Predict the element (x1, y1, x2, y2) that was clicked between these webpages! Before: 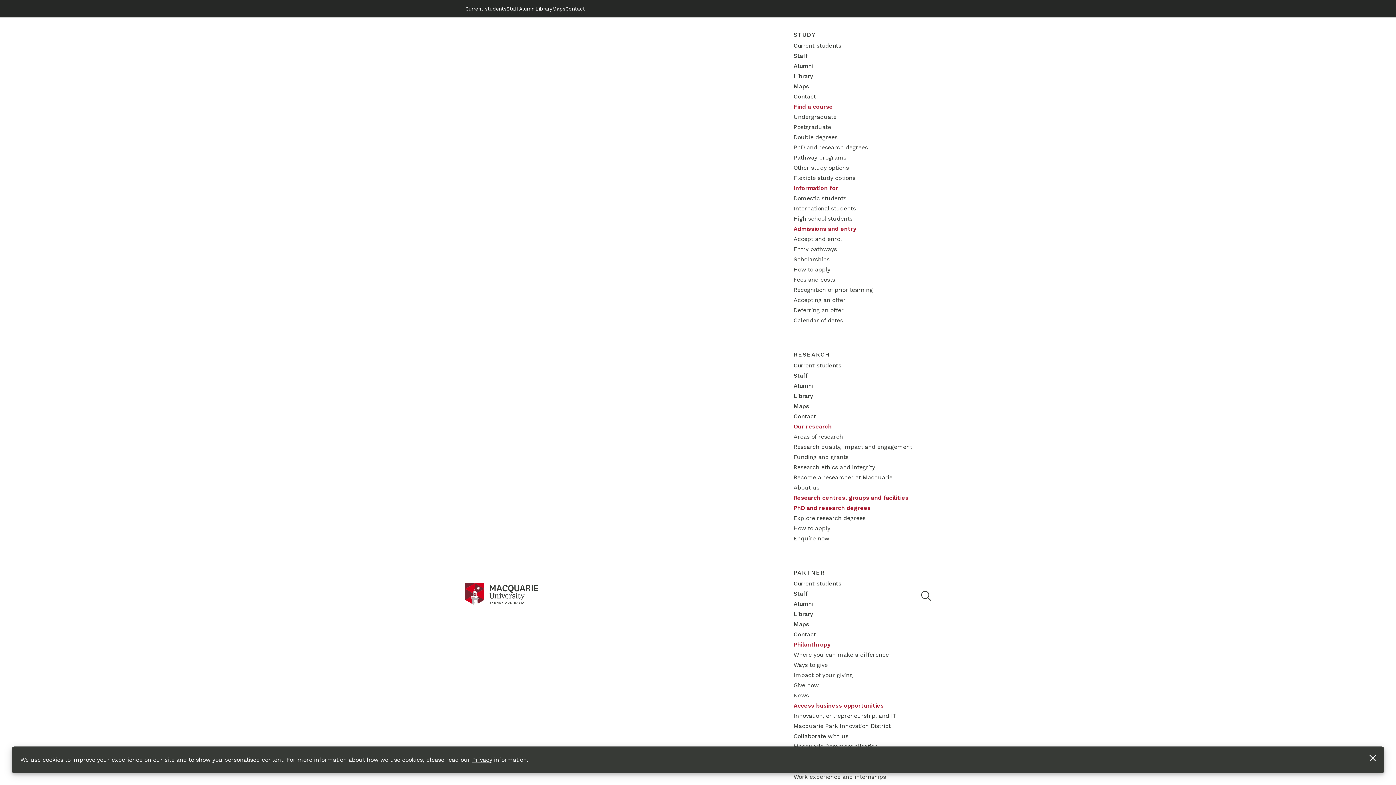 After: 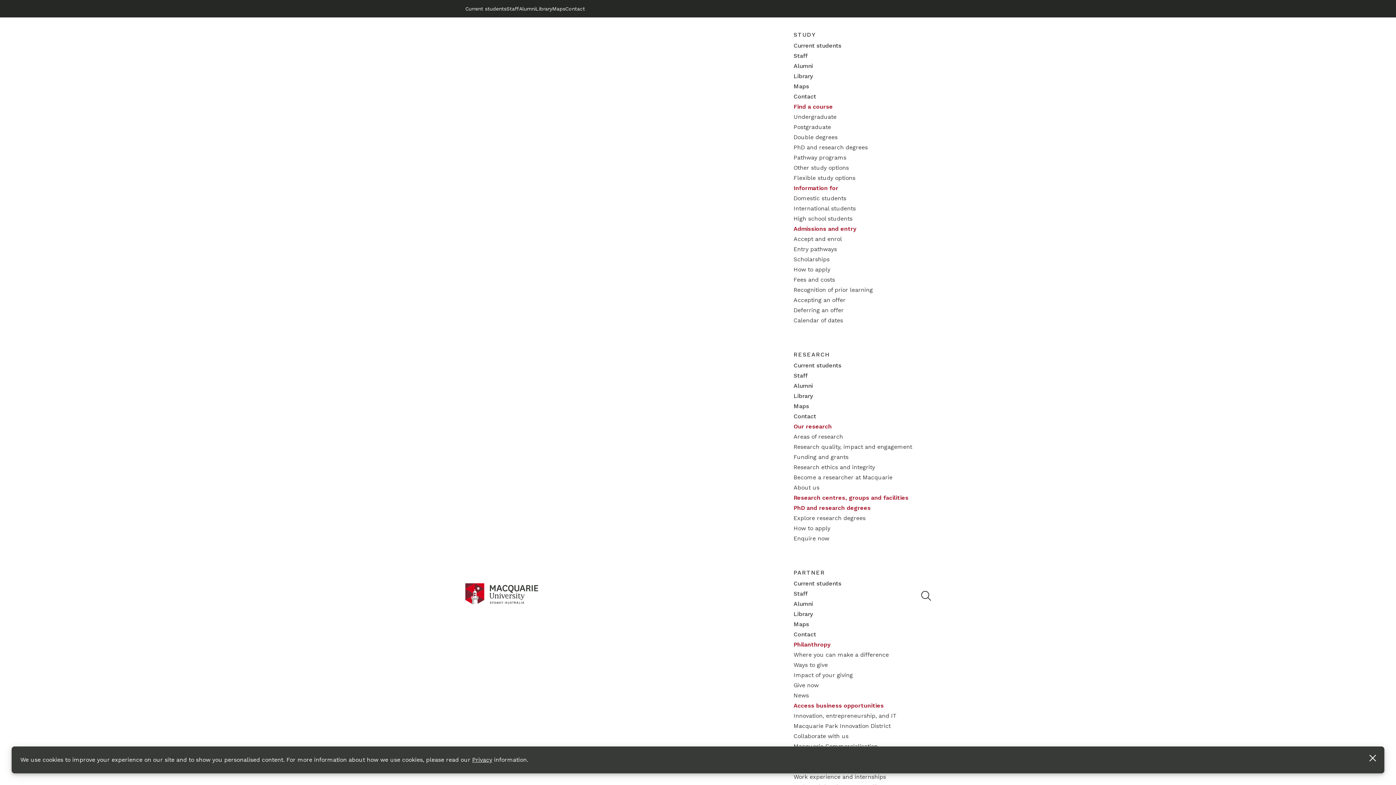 Action: bbox: (565, 5, 585, 11) label: Contact